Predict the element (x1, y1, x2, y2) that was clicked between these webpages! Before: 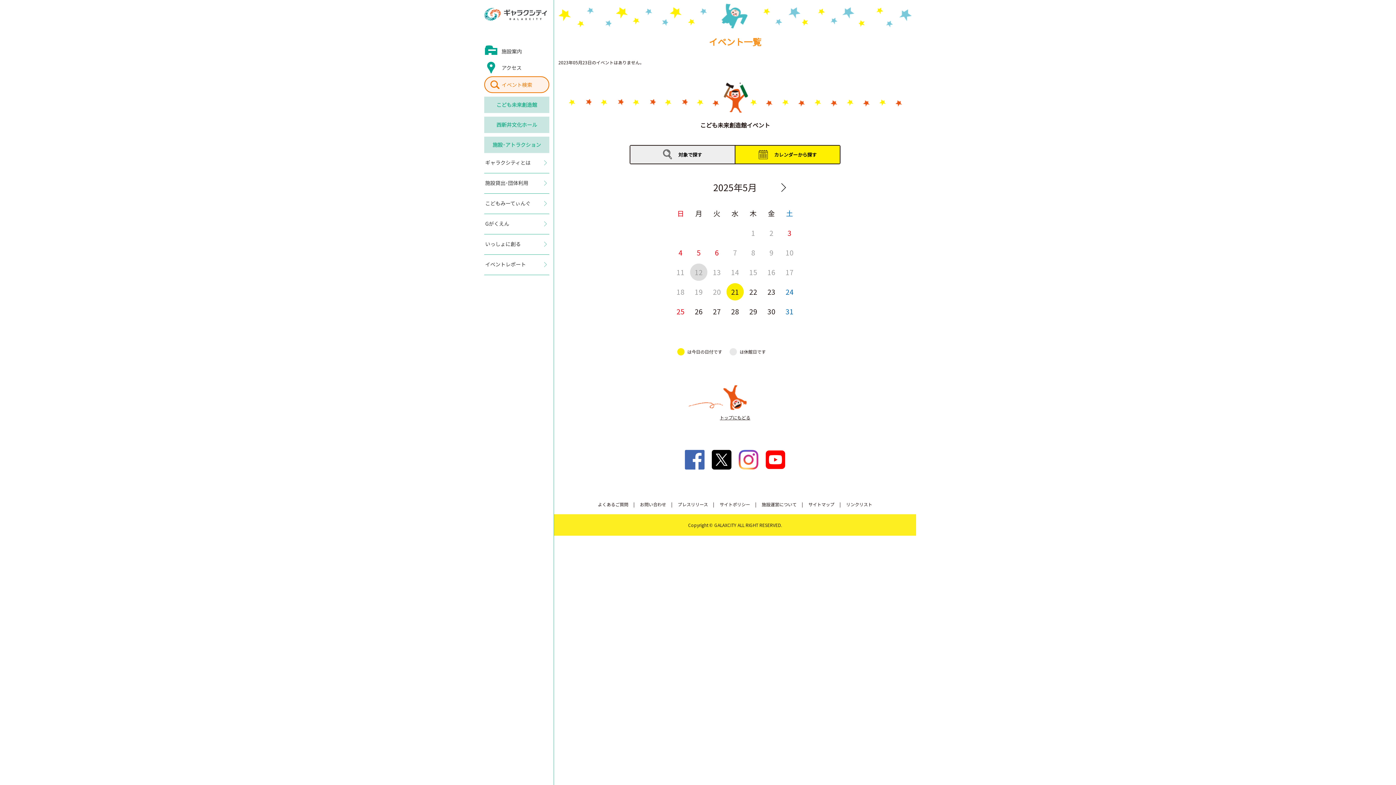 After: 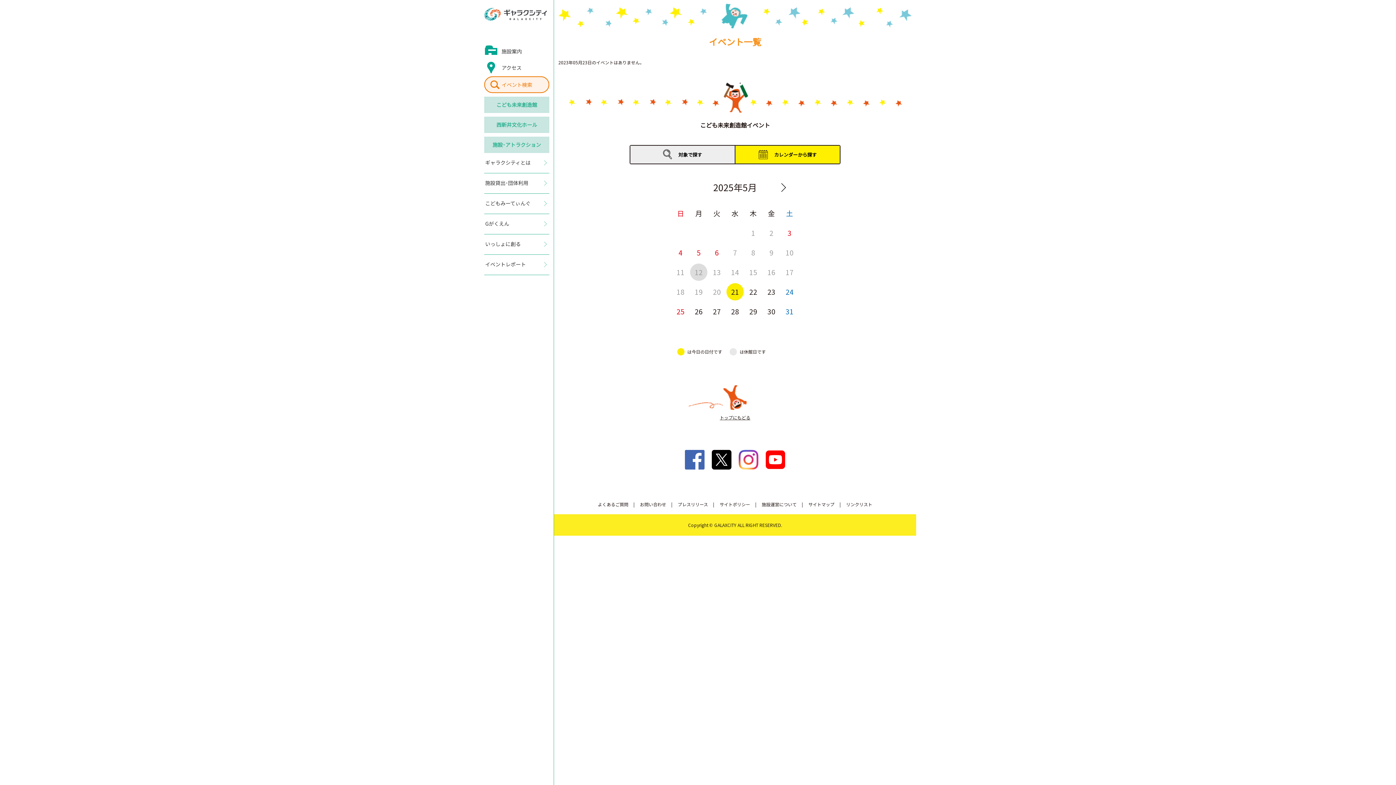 Action: label: 17 bbox: (785, 267, 793, 277)